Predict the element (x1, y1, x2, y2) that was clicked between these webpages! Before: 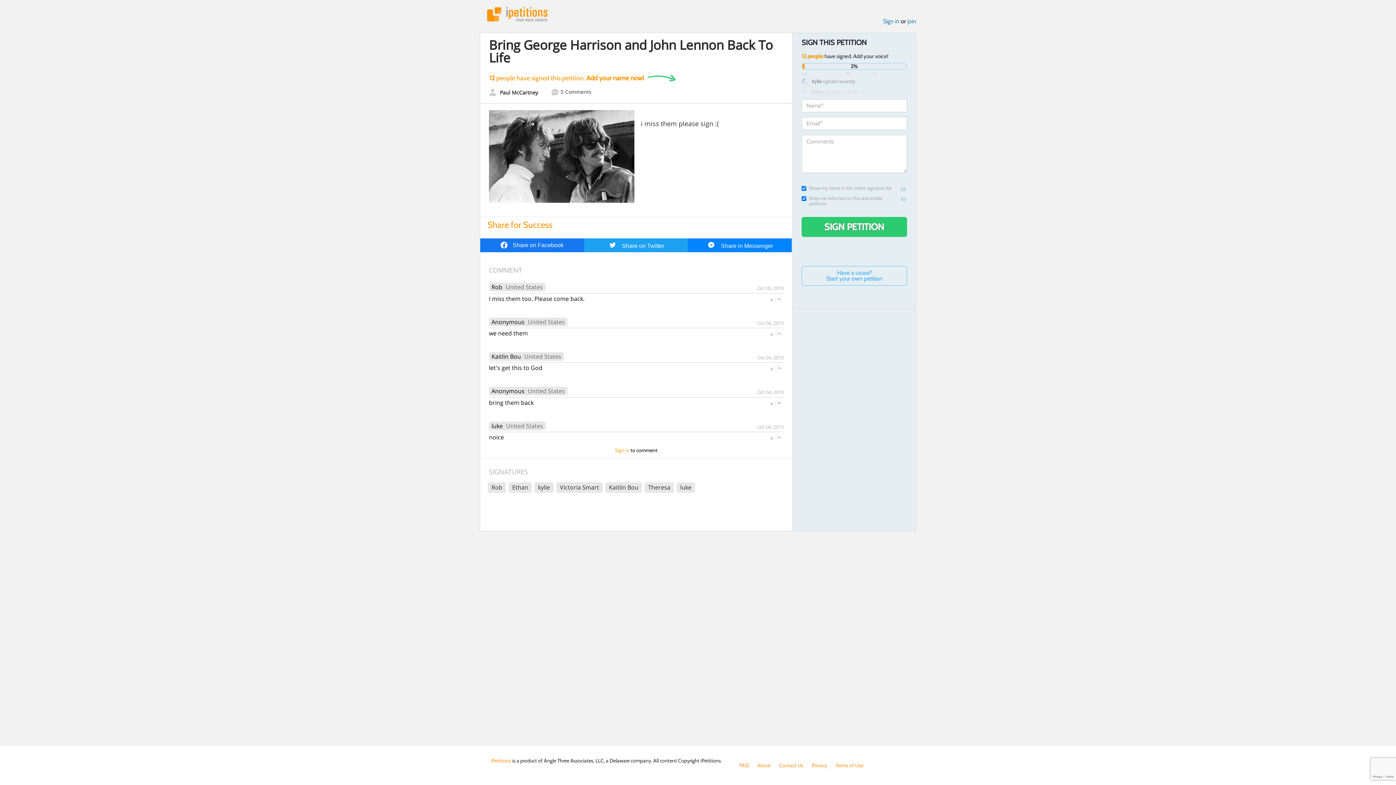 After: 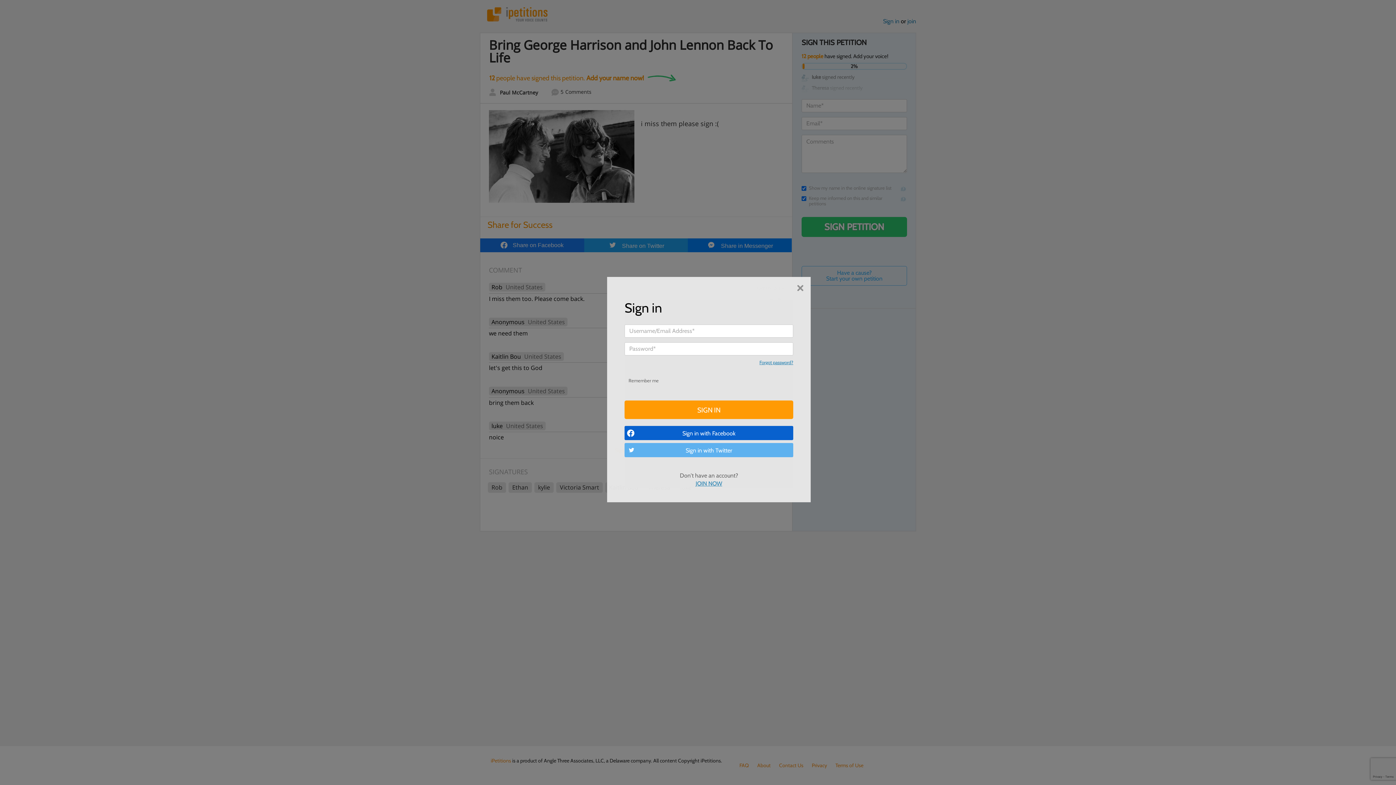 Action: bbox: (777, 435, 782, 440)